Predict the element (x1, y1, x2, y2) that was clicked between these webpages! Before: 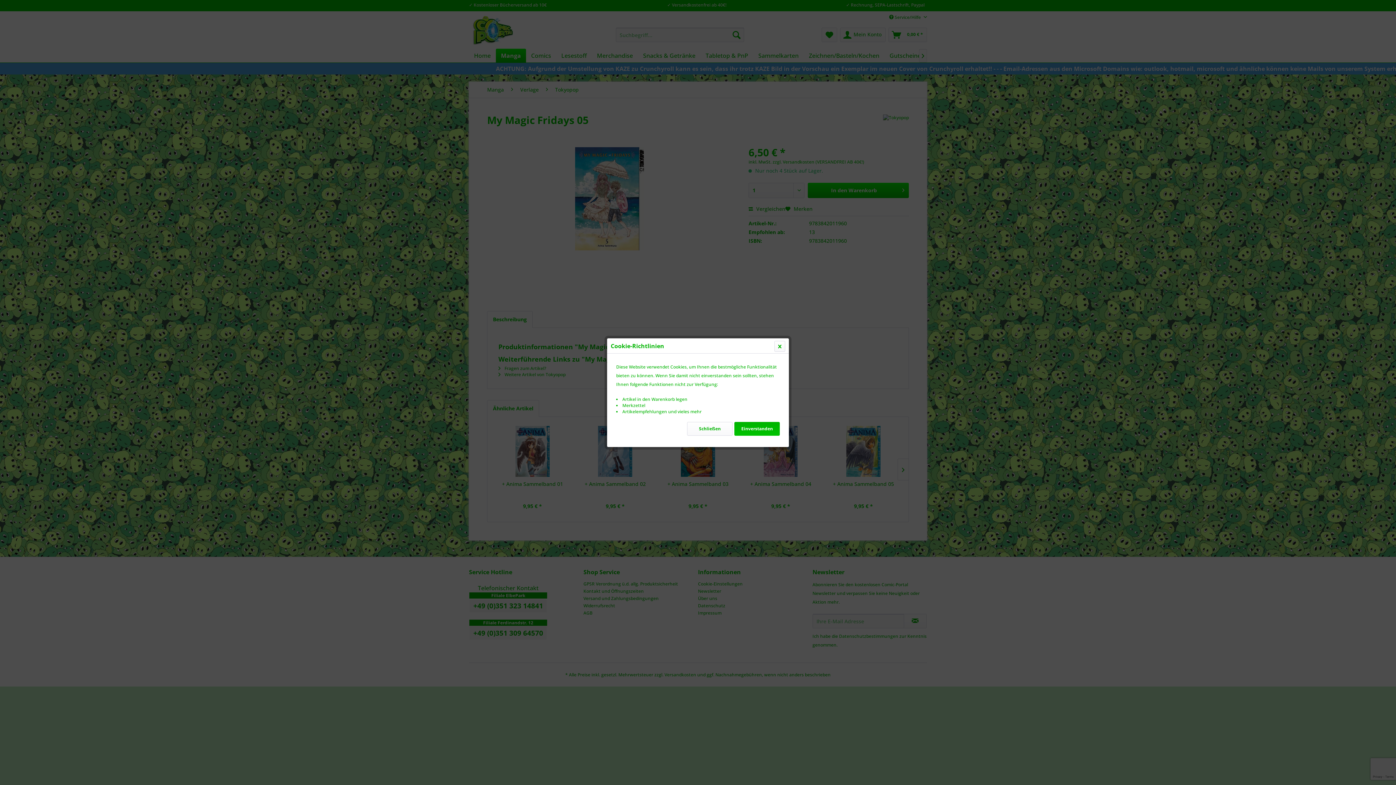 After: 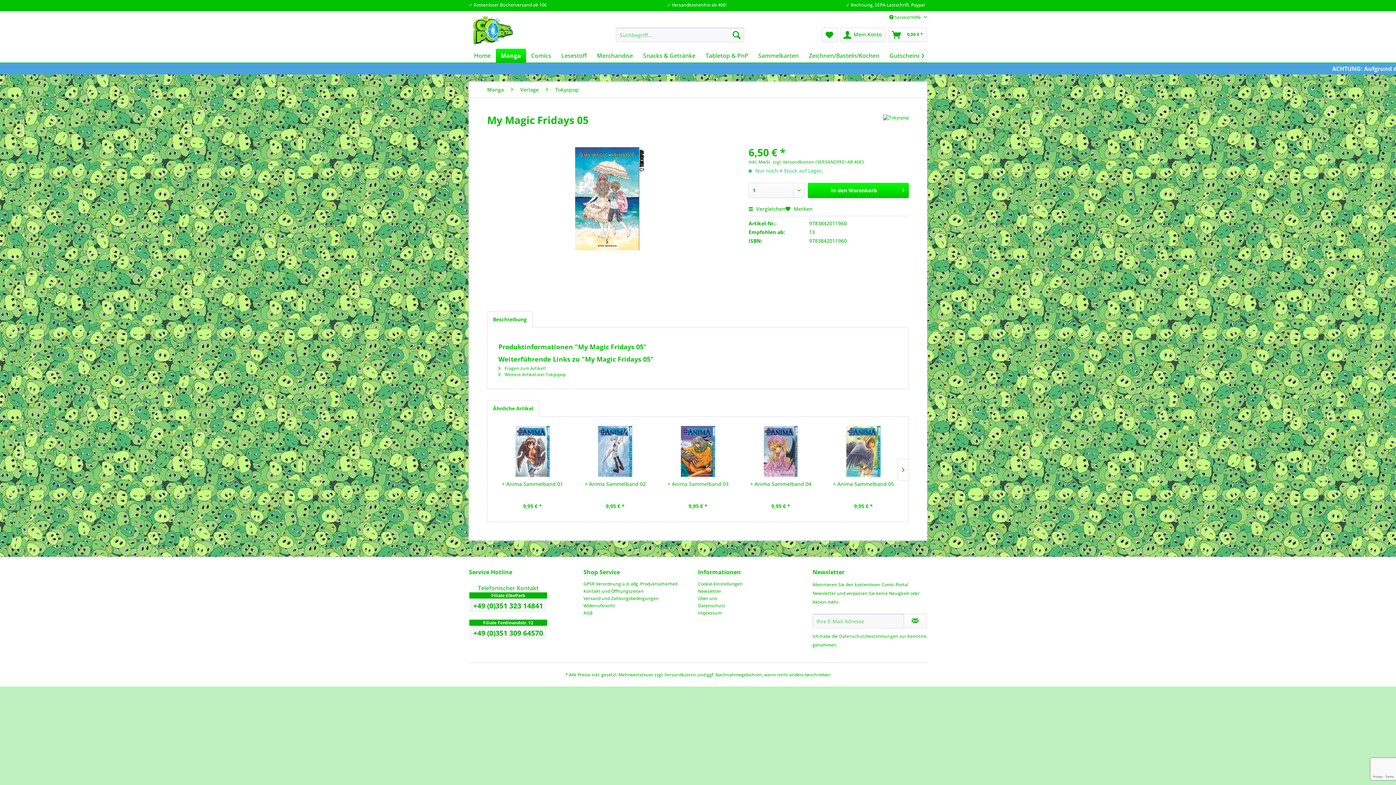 Action: label: Schließen bbox: (687, 422, 732, 435)